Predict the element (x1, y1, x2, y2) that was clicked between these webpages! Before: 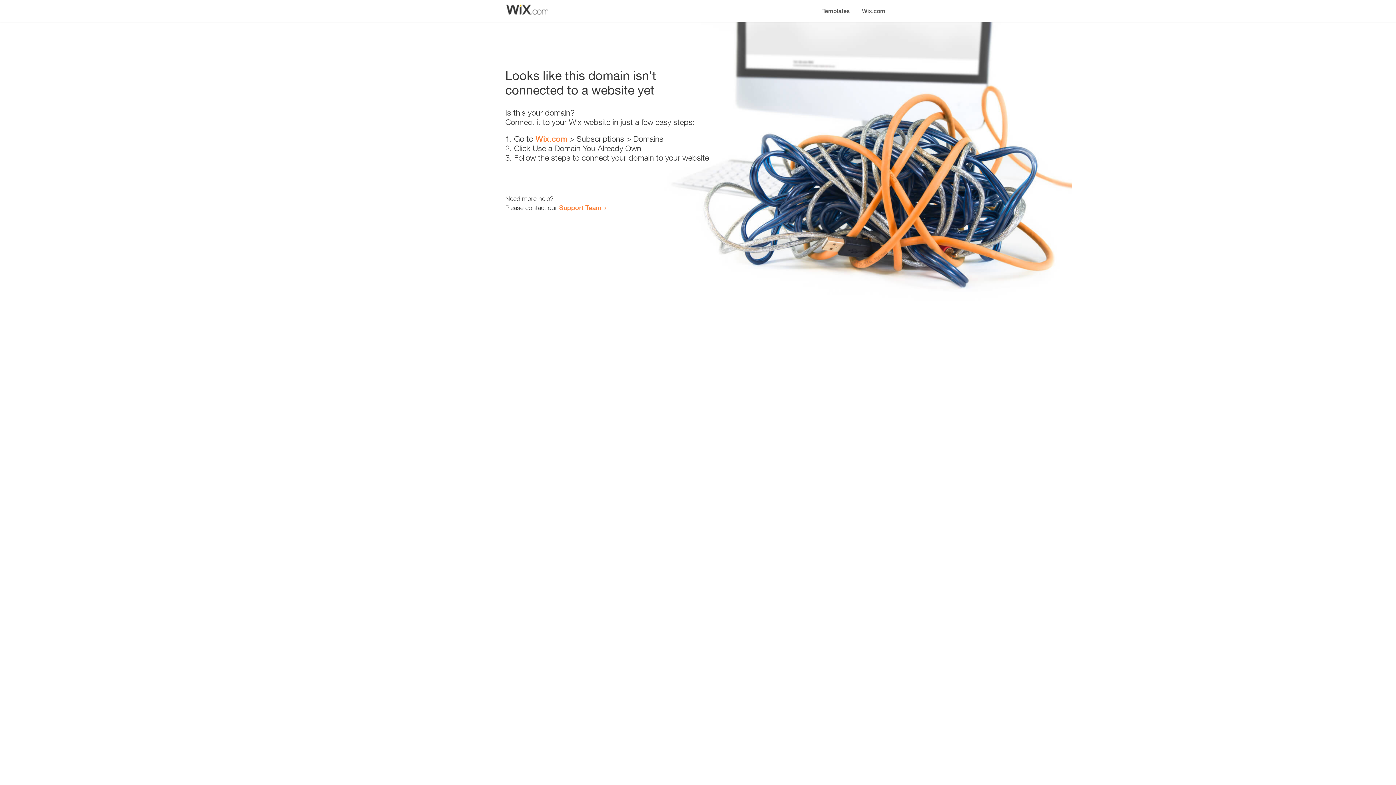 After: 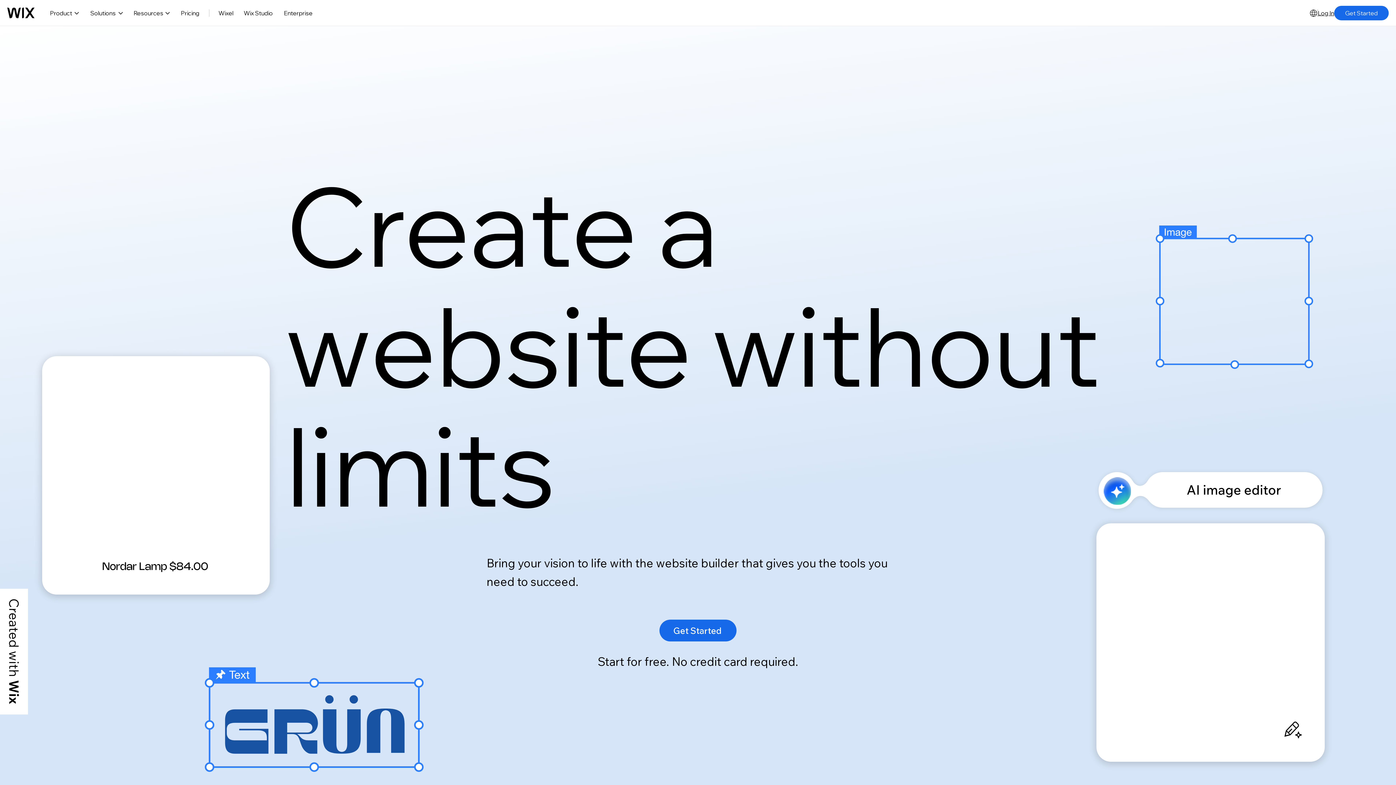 Action: bbox: (535, 134, 567, 143) label: Wix.com